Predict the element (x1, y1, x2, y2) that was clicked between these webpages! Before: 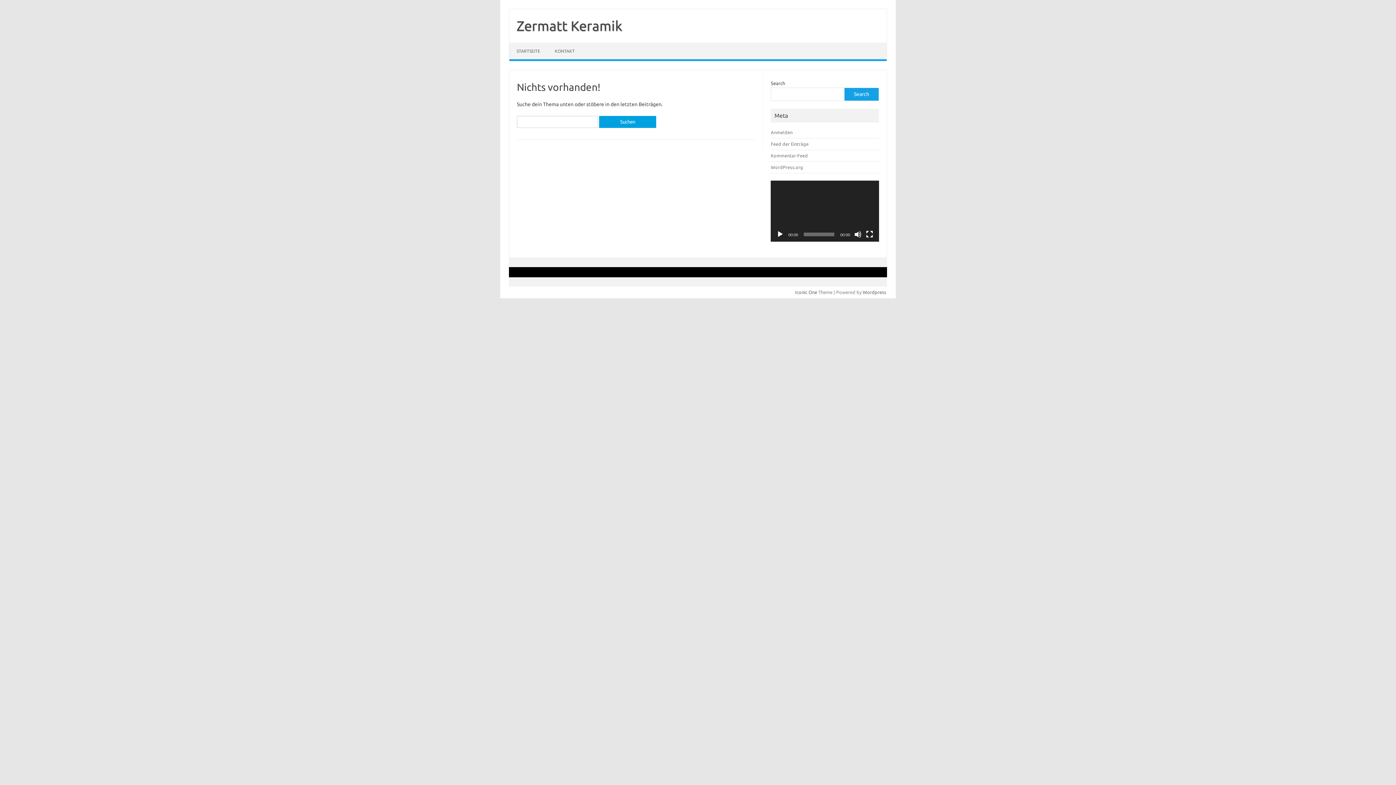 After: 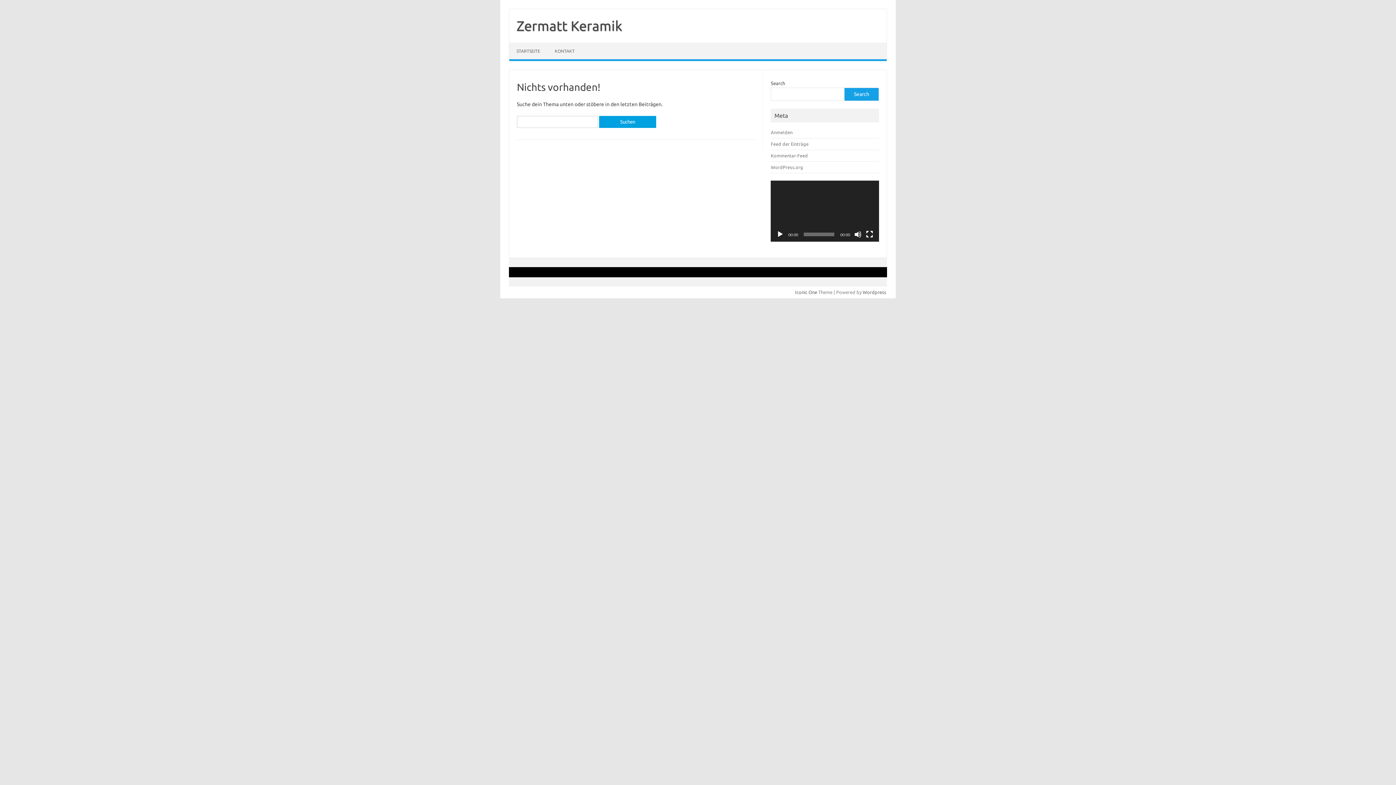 Action: bbox: (776, 230, 784, 238) label: Abspielen